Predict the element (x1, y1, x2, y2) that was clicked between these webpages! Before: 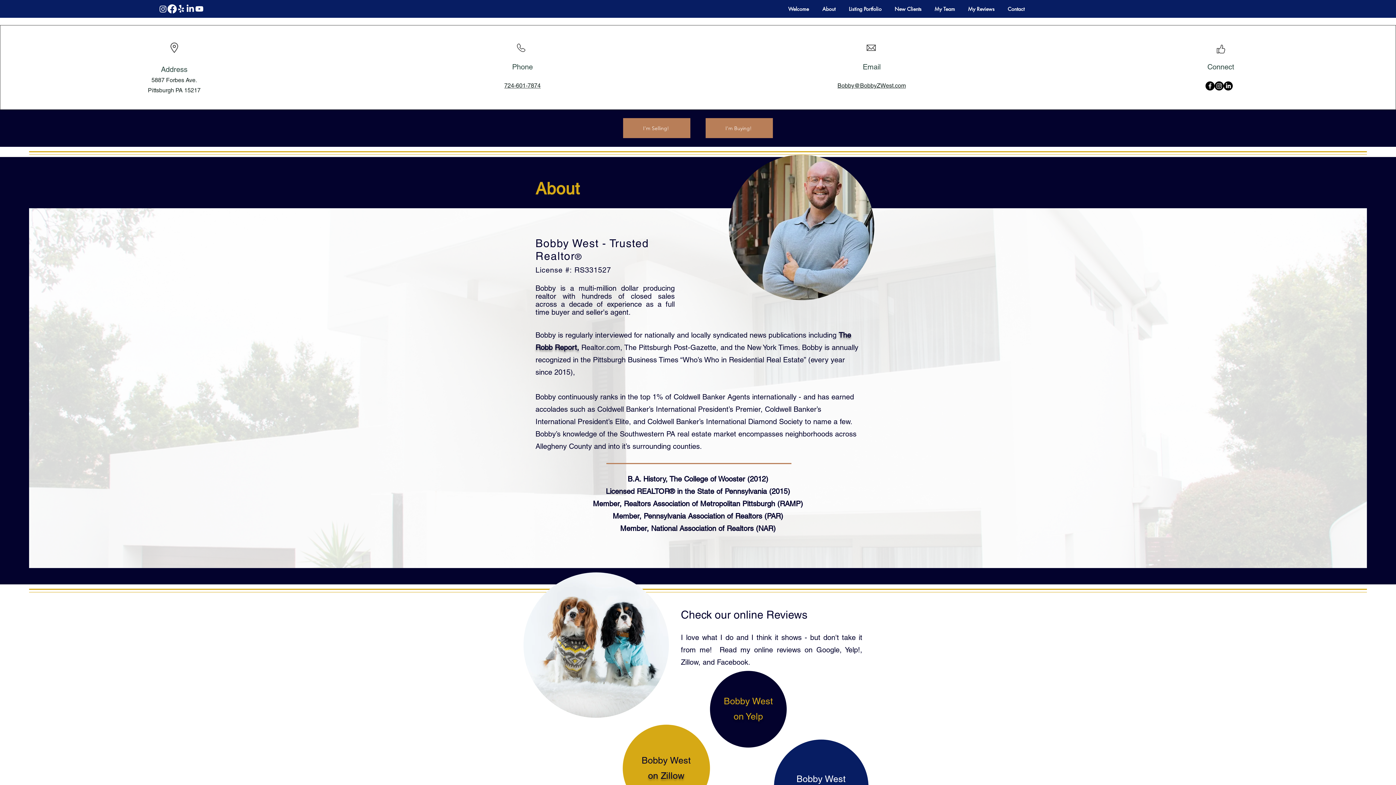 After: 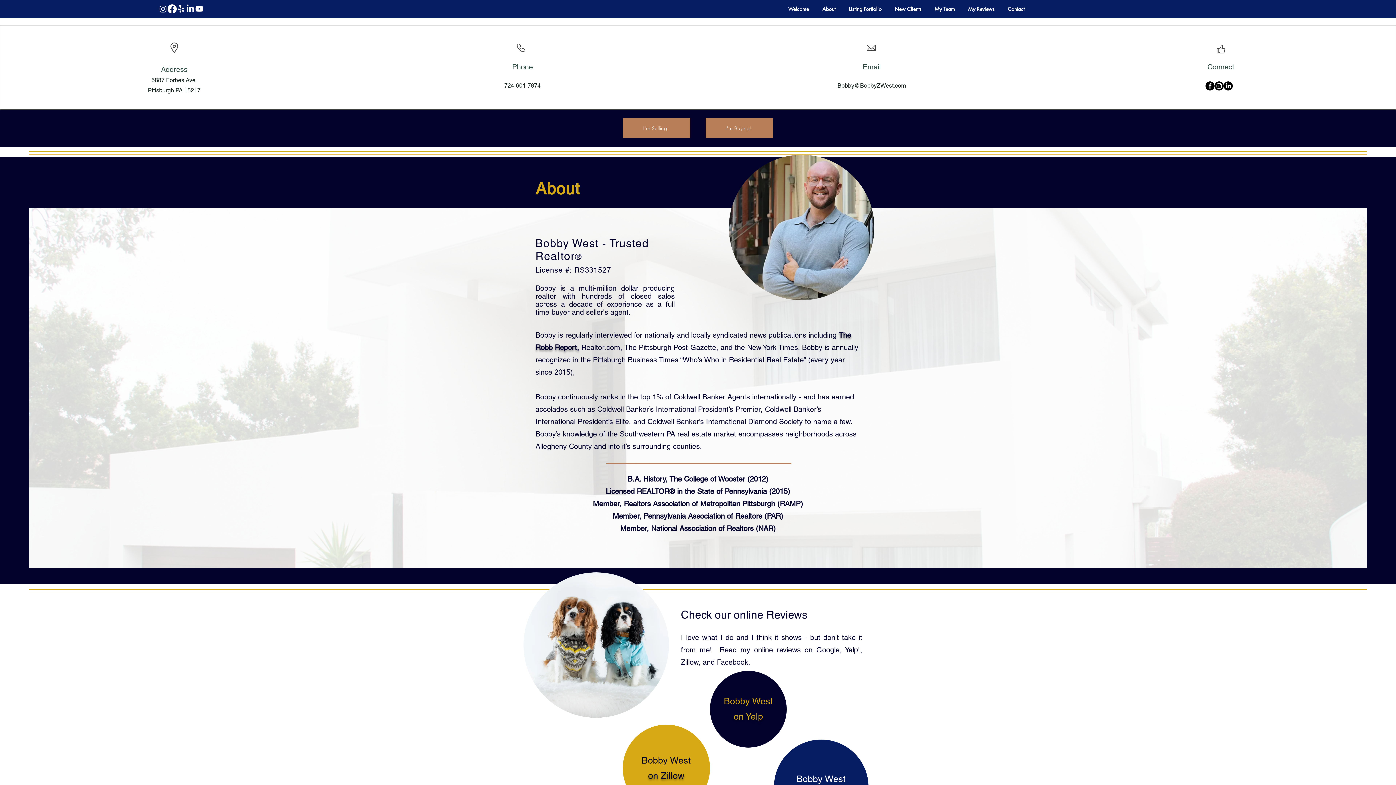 Action: label: About bbox: (817, 4, 843, 13)